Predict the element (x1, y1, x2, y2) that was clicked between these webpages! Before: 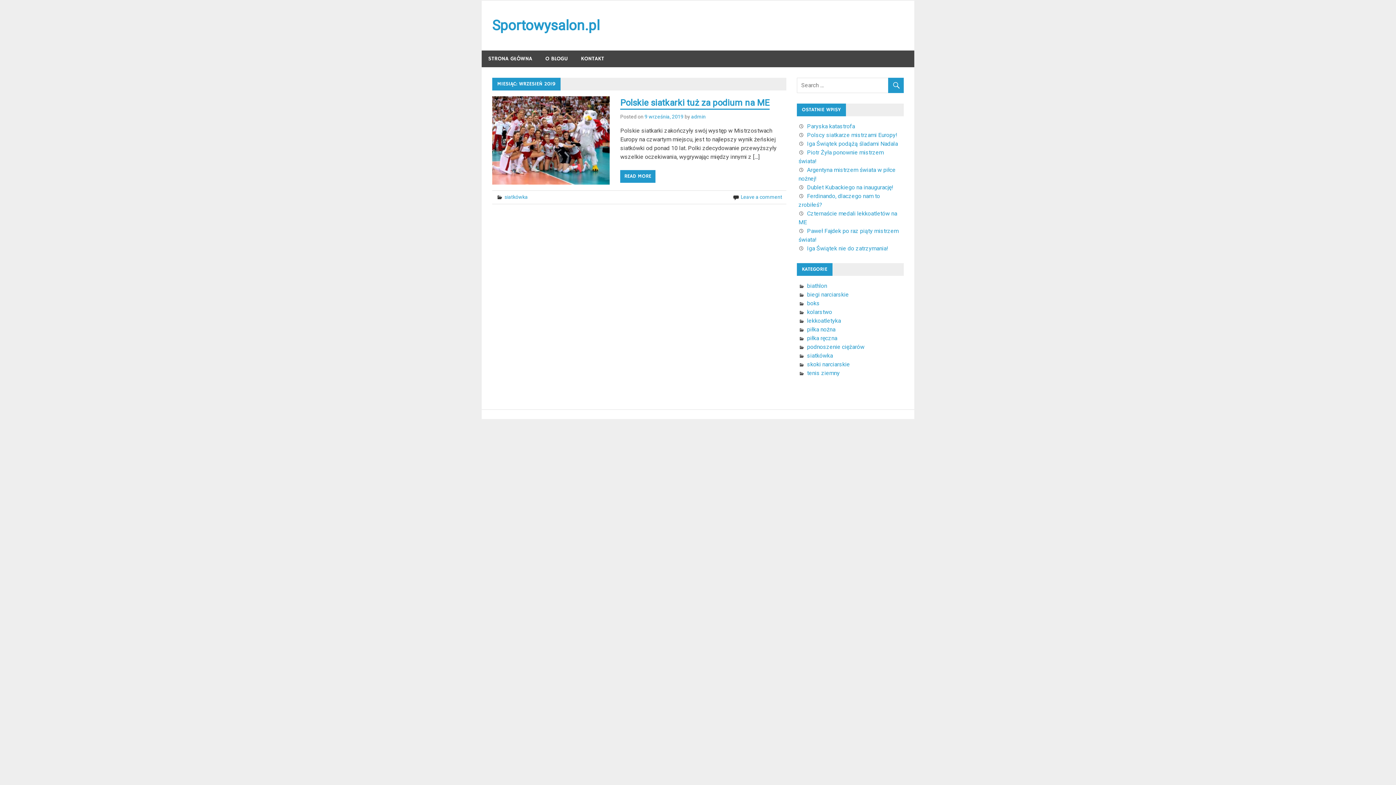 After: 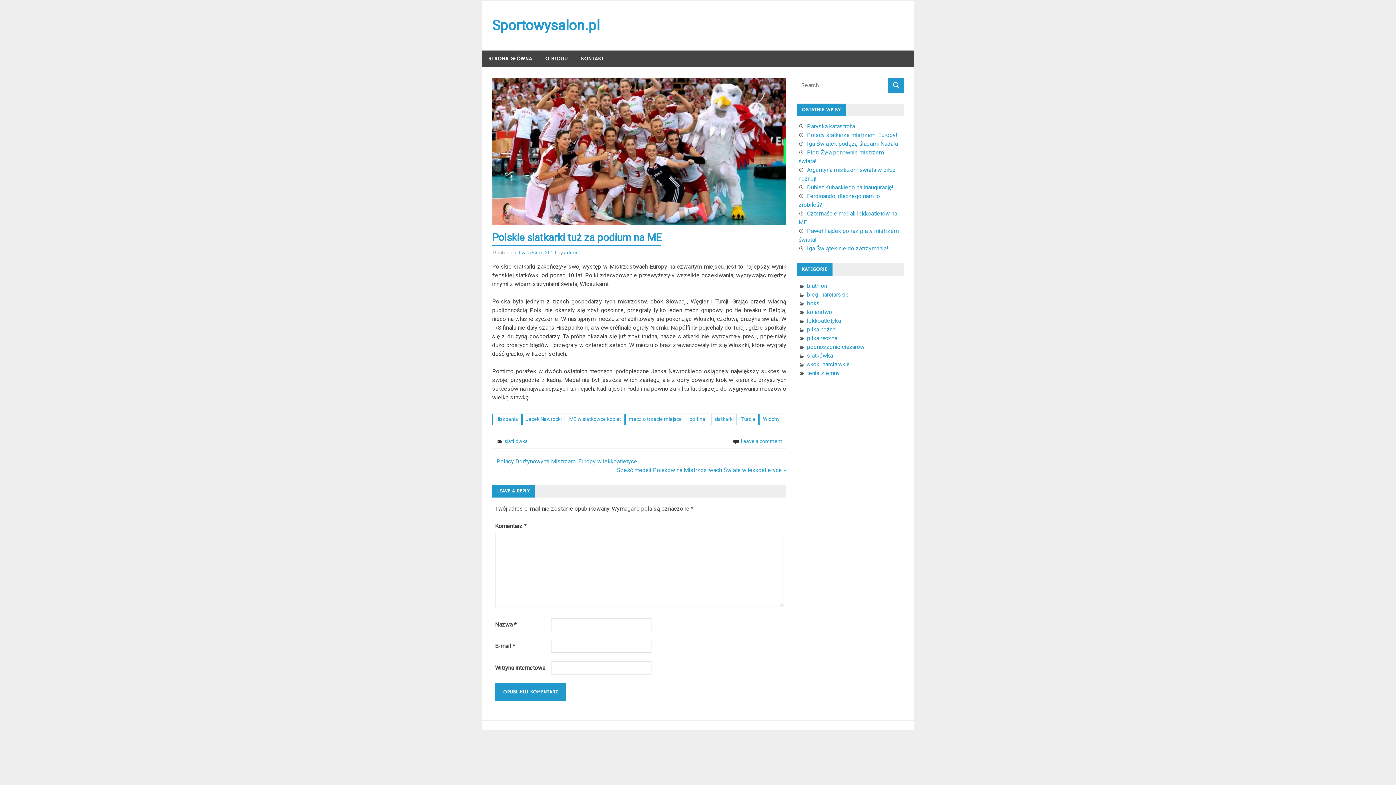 Action: label: 9 września, 2019 bbox: (644, 113, 683, 119)